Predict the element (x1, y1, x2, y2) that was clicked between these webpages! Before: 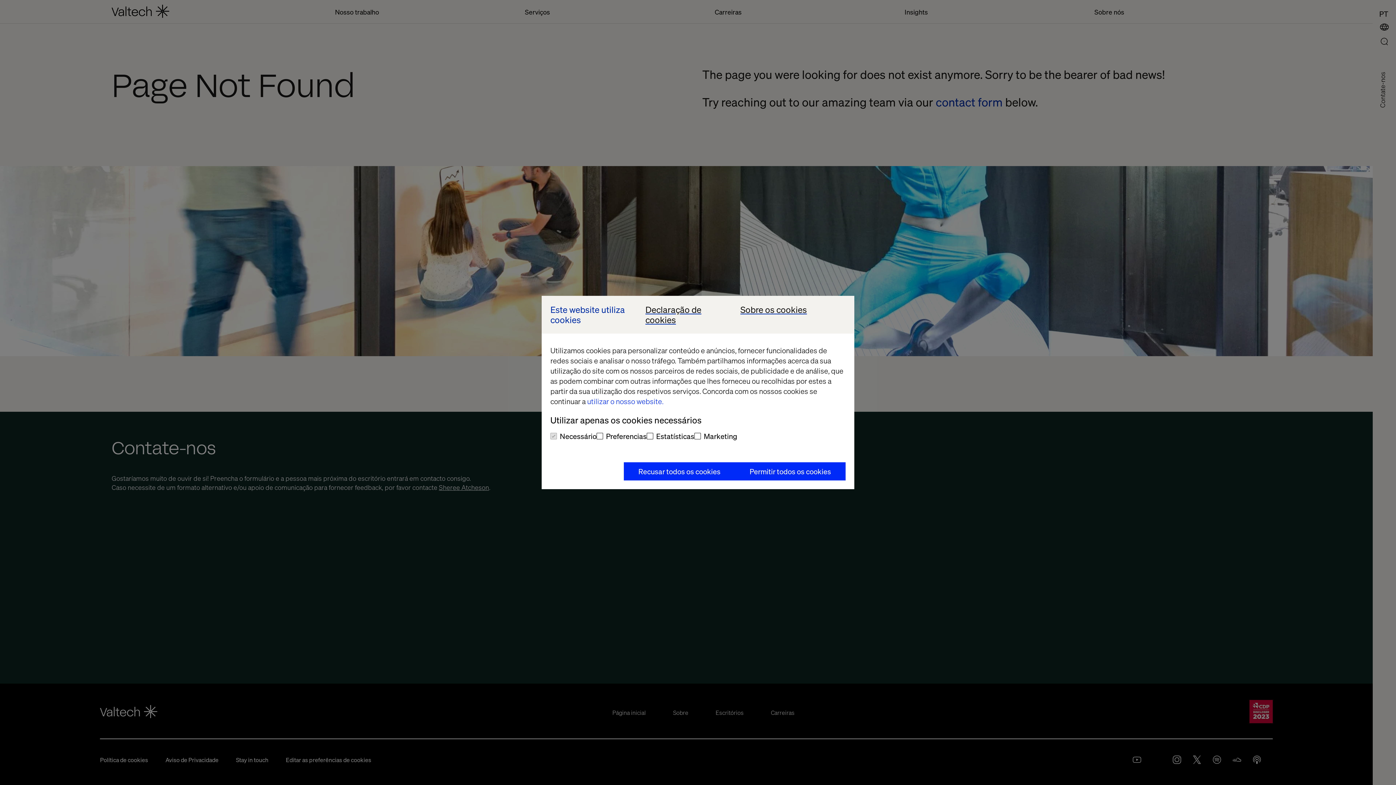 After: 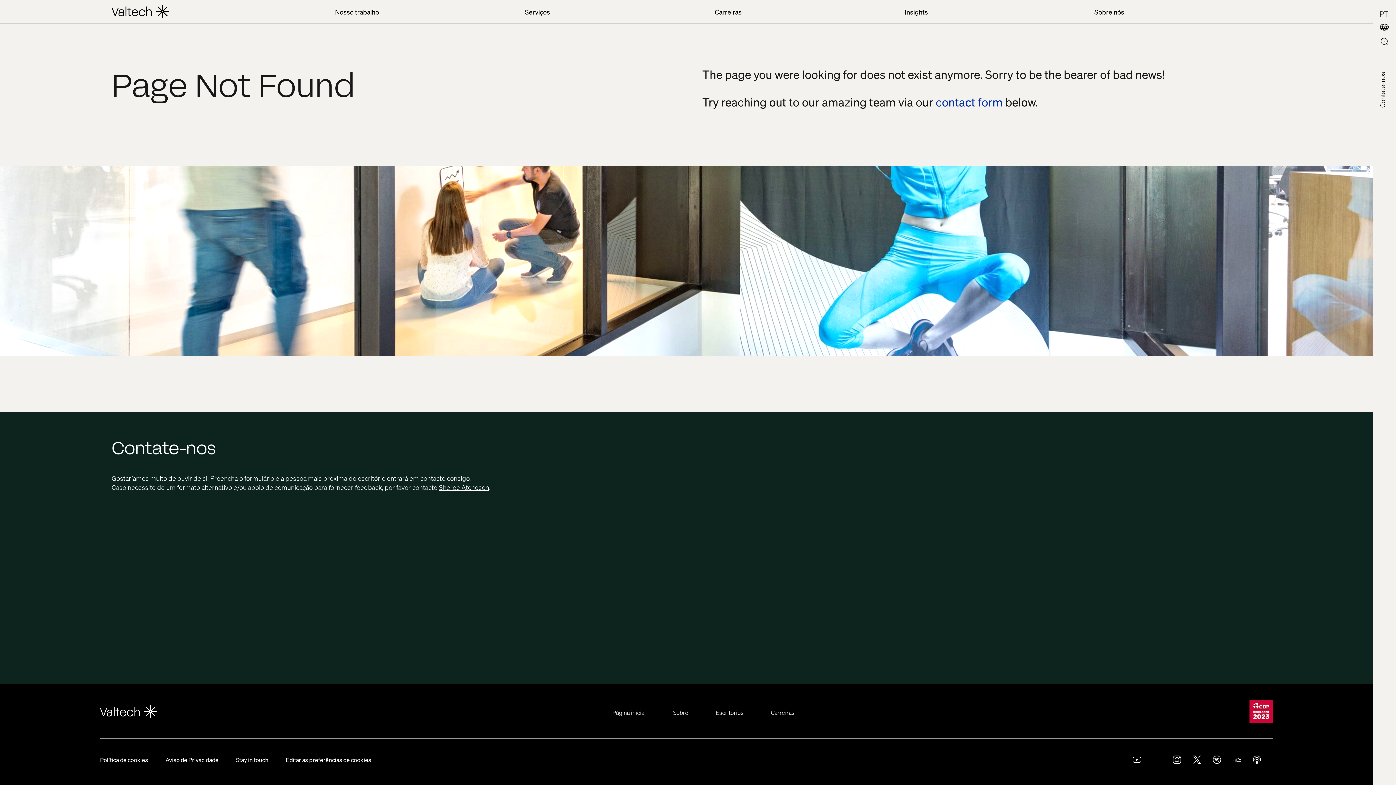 Action: bbox: (735, 462, 845, 480) label: Permitir todos os cookies